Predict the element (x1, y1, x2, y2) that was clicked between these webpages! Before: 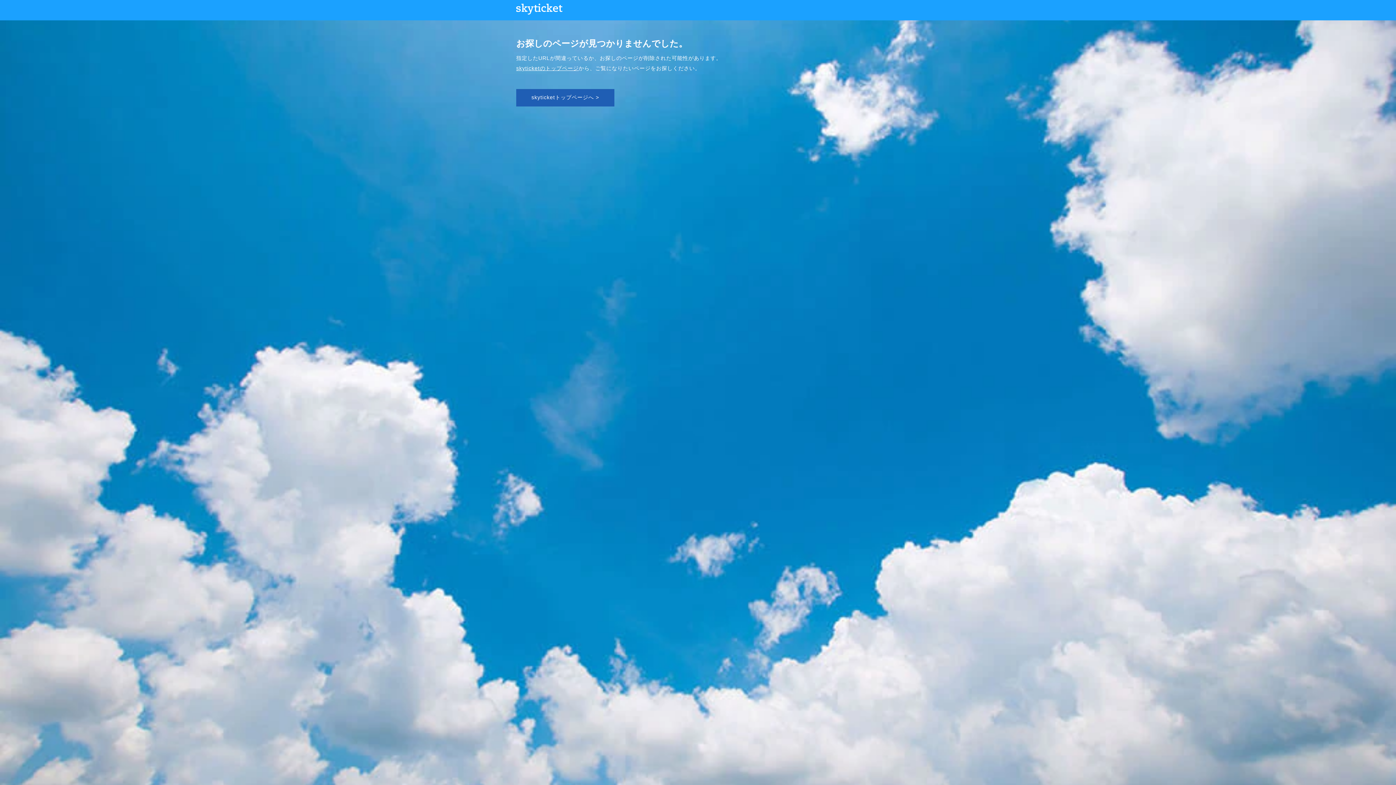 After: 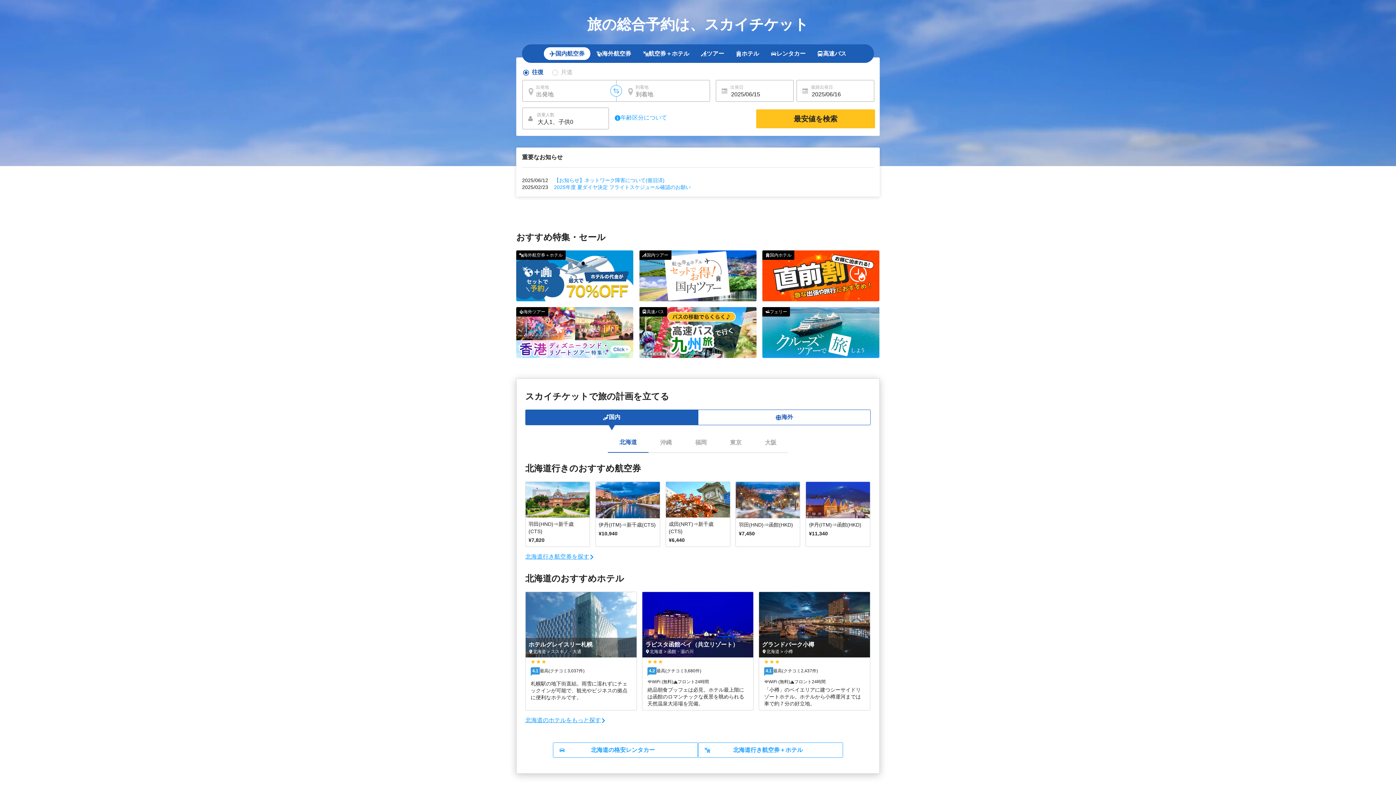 Action: label: skyticketのトップページ bbox: (516, 65, 578, 71)